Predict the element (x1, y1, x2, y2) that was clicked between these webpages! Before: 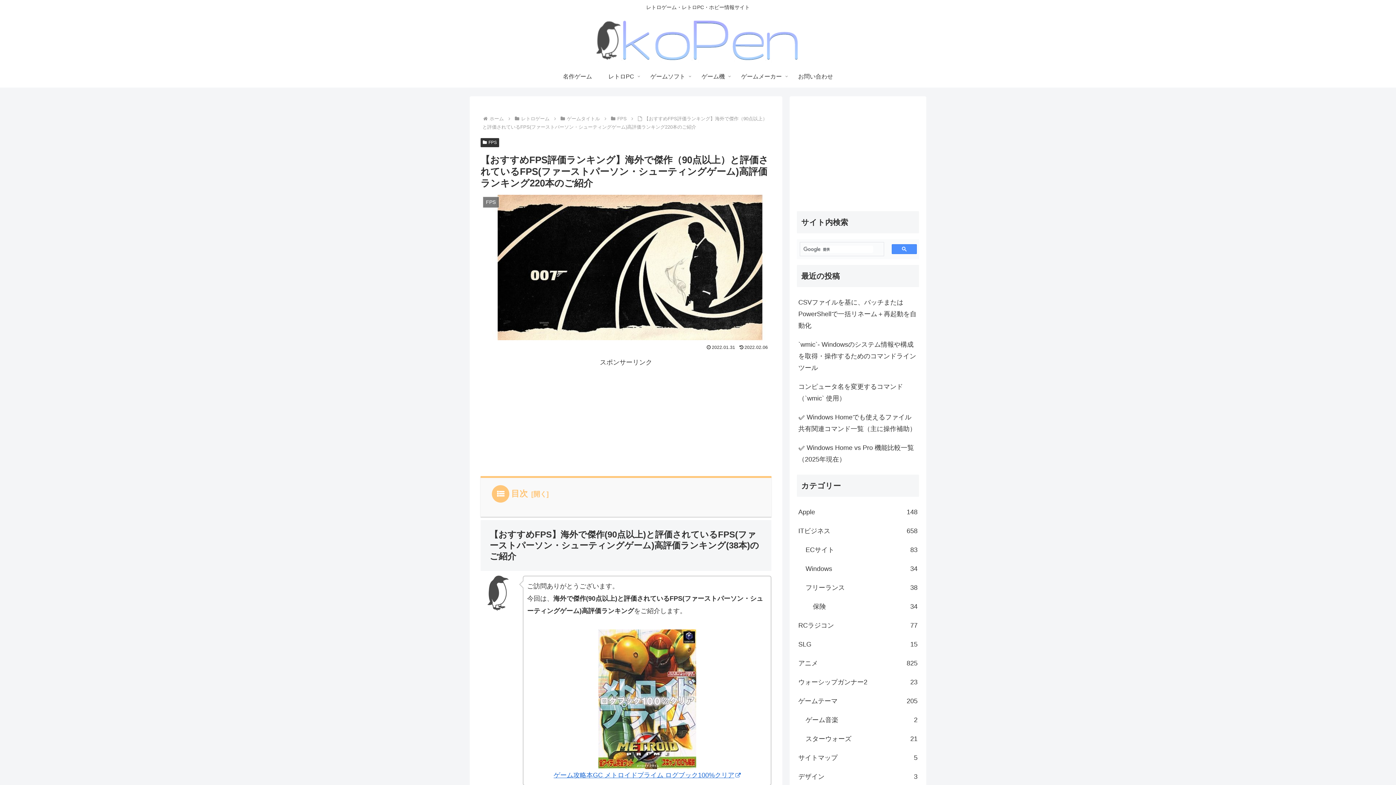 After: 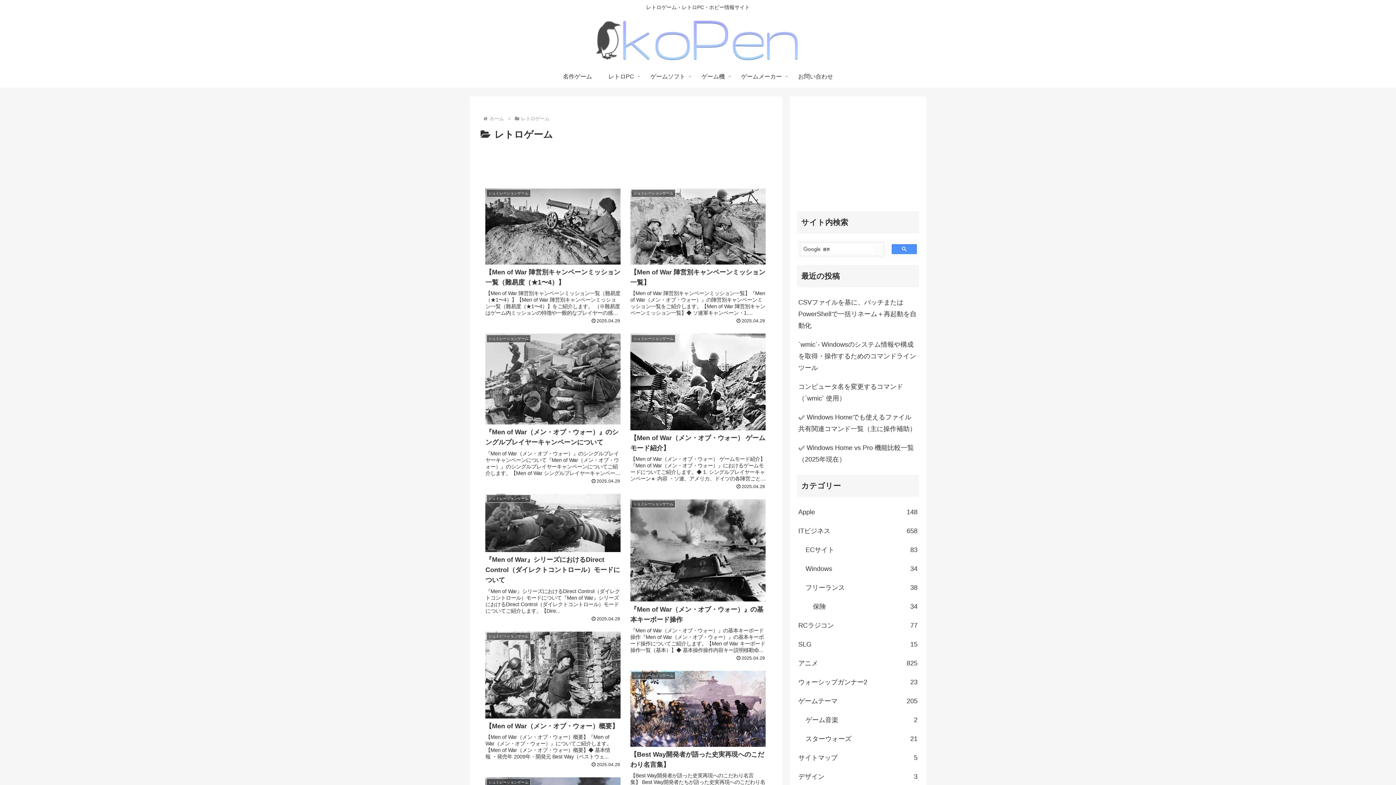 Action: label: レトロゲーム bbox: (520, 115, 550, 121)